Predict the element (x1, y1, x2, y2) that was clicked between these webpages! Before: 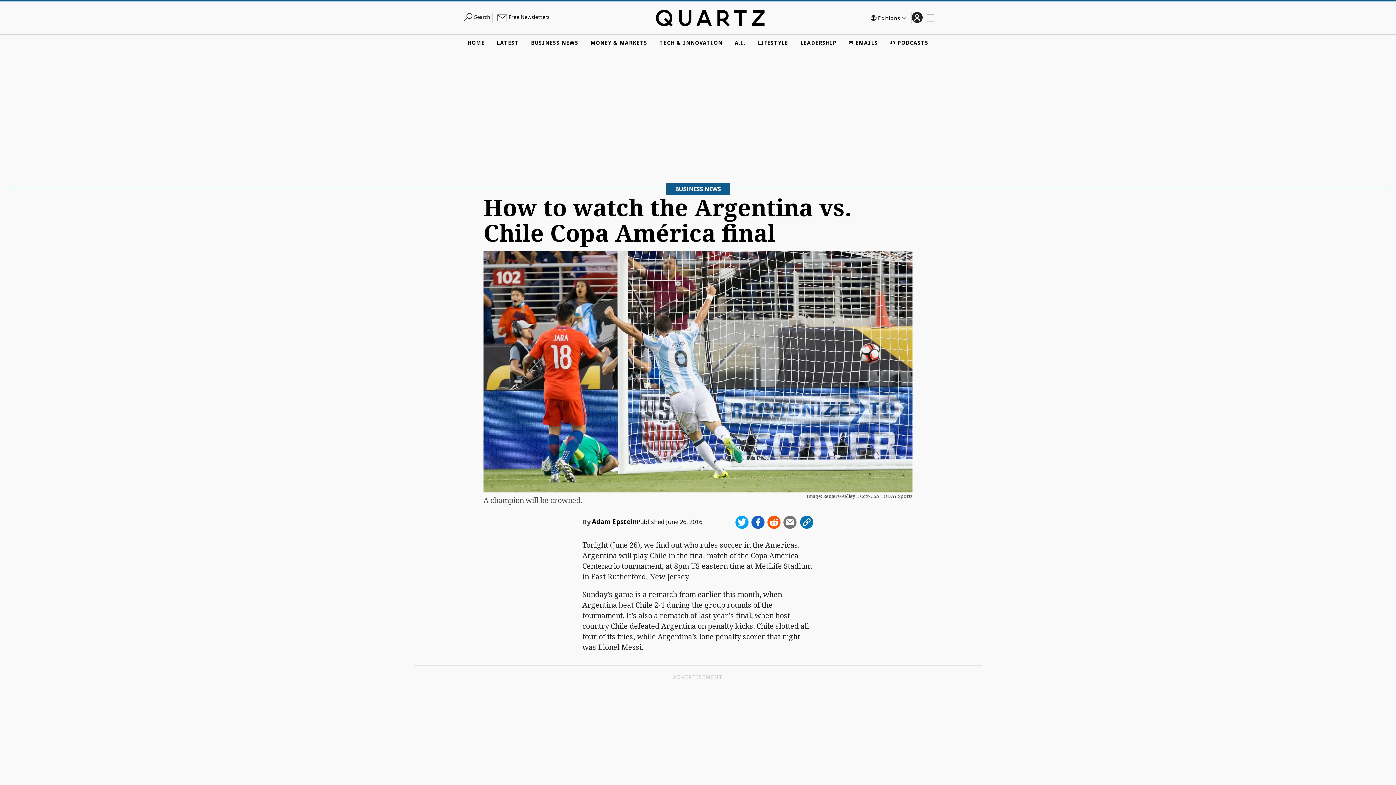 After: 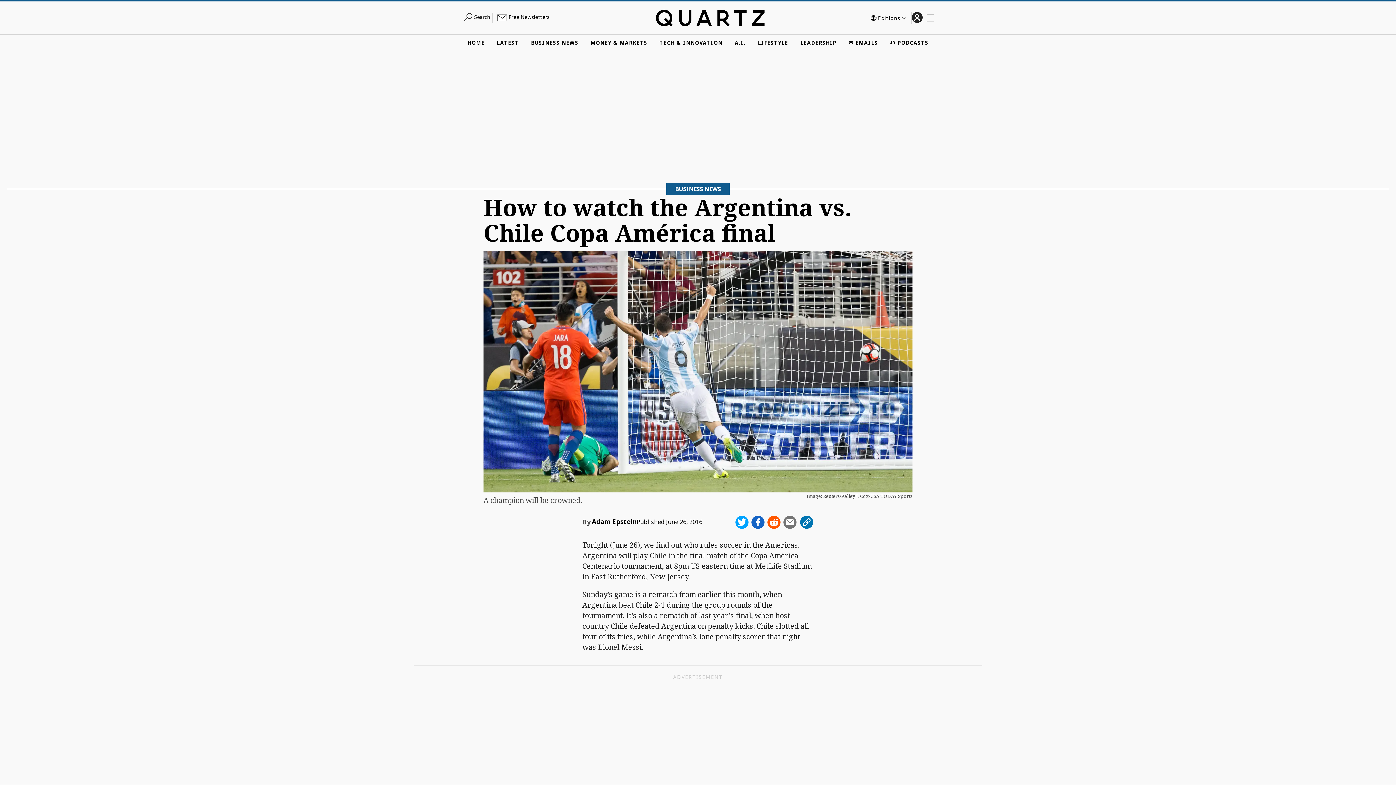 Action: bbox: (799, 515, 813, 529)